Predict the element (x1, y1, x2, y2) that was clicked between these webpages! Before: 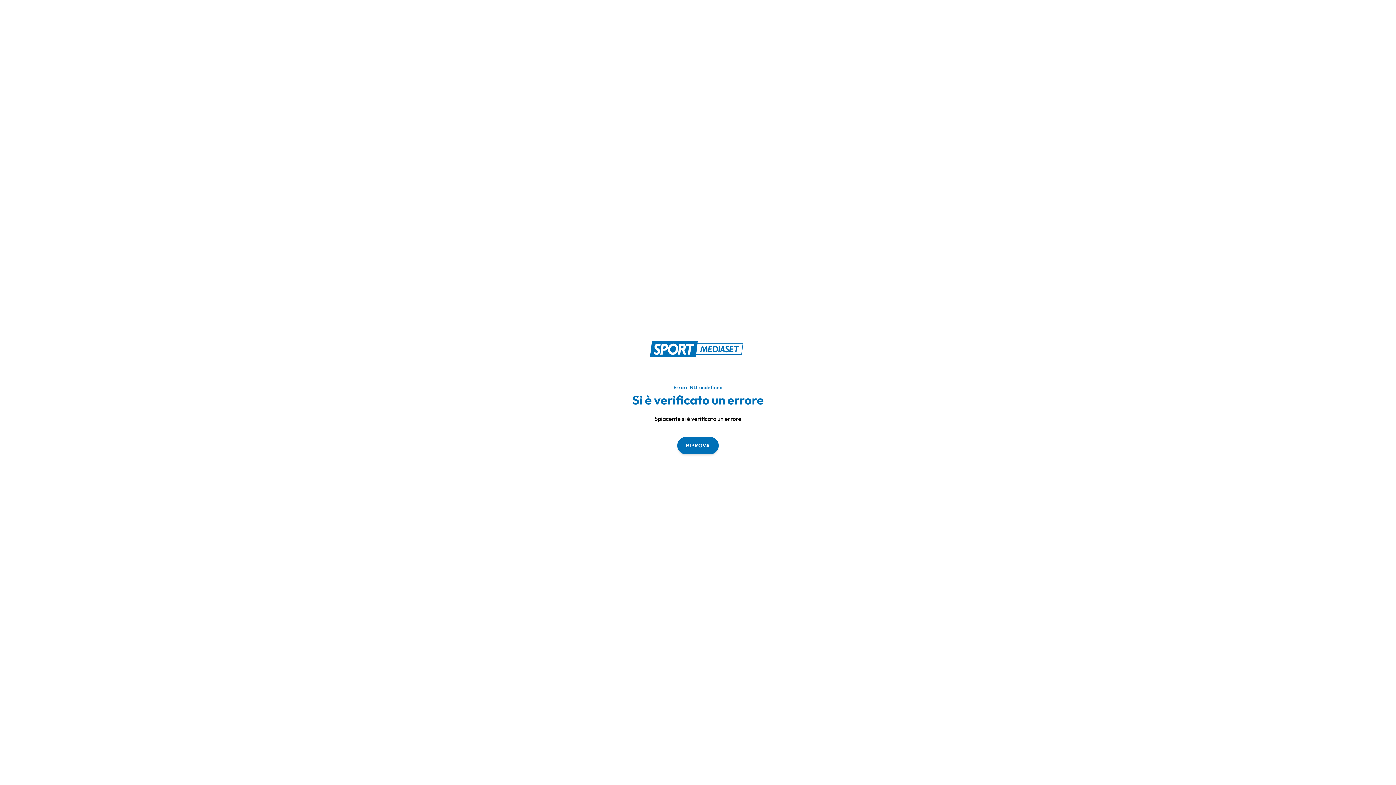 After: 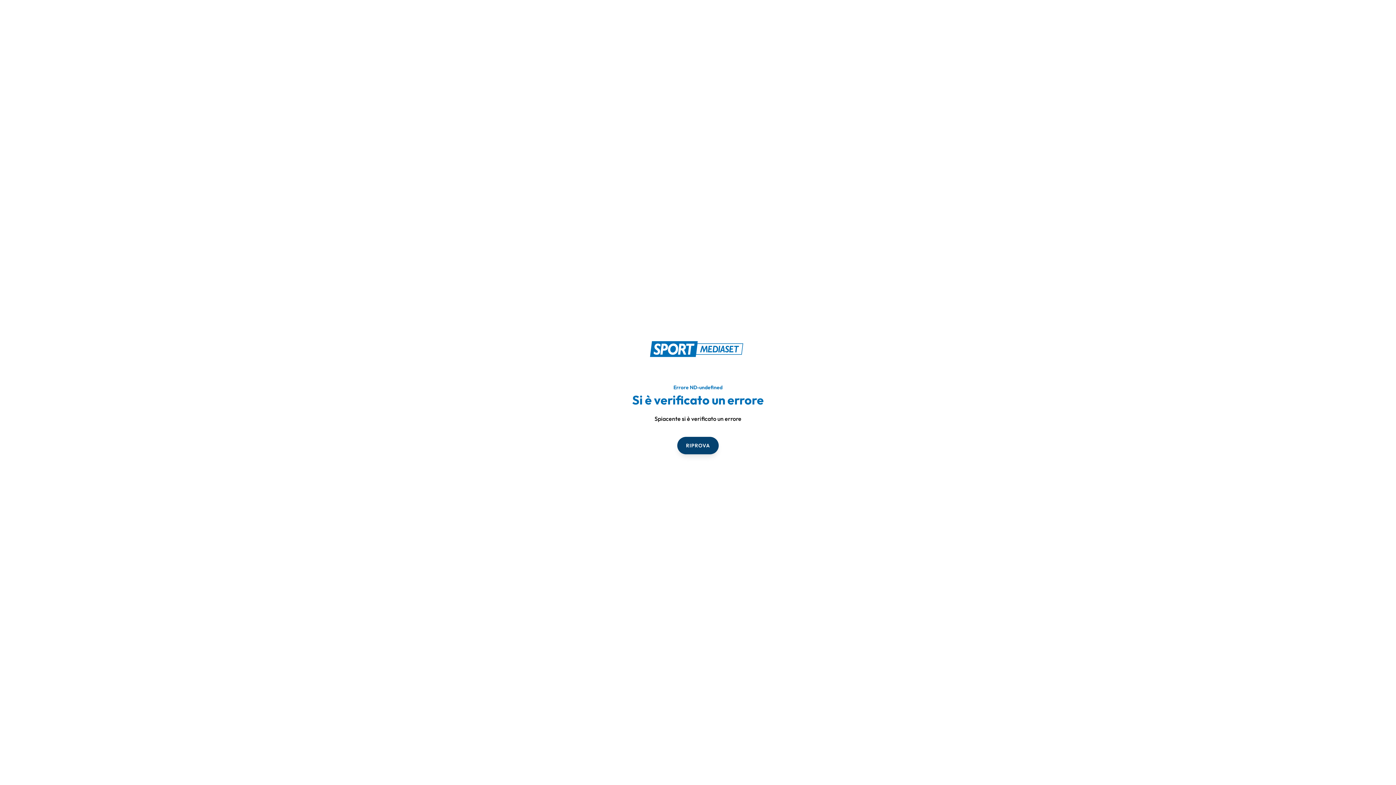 Action: label: RIPROVA bbox: (677, 436, 718, 454)